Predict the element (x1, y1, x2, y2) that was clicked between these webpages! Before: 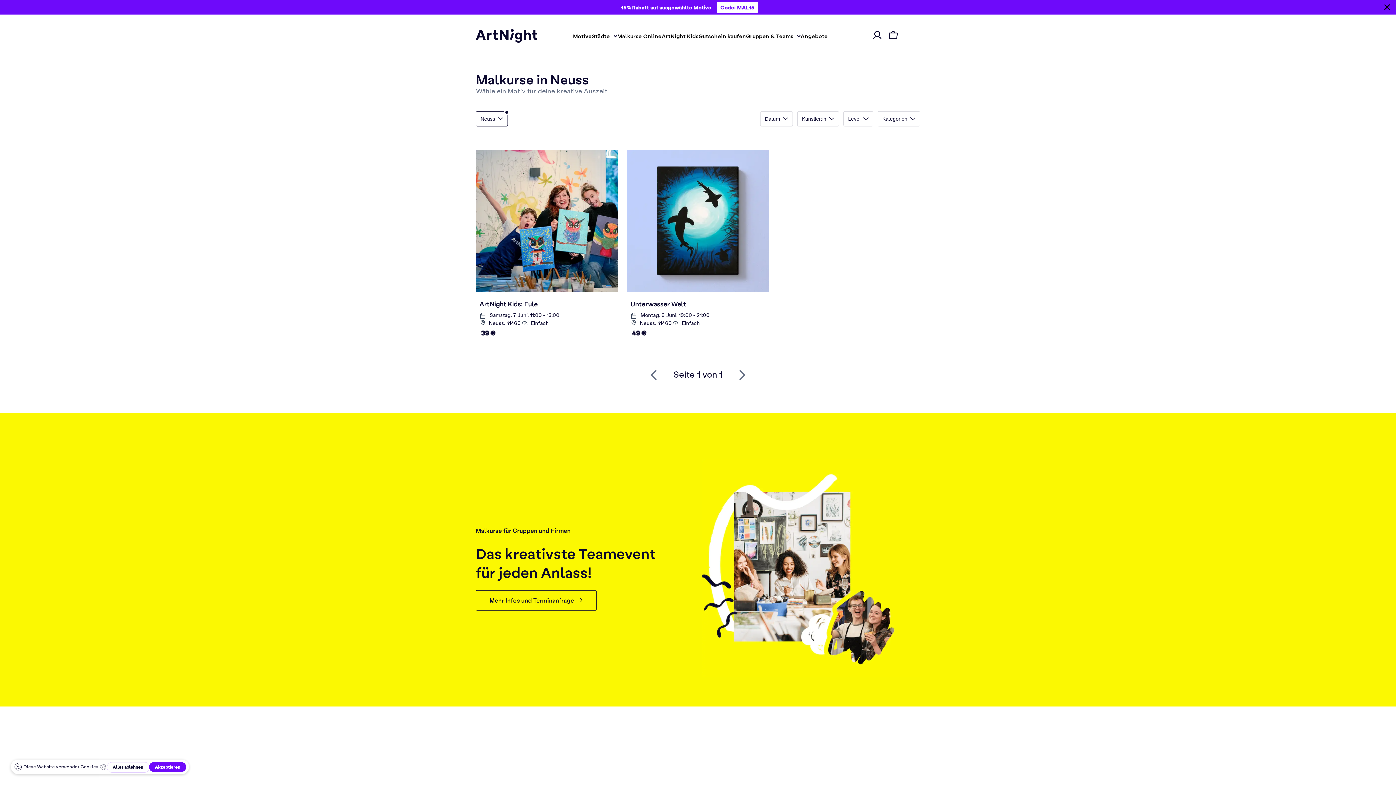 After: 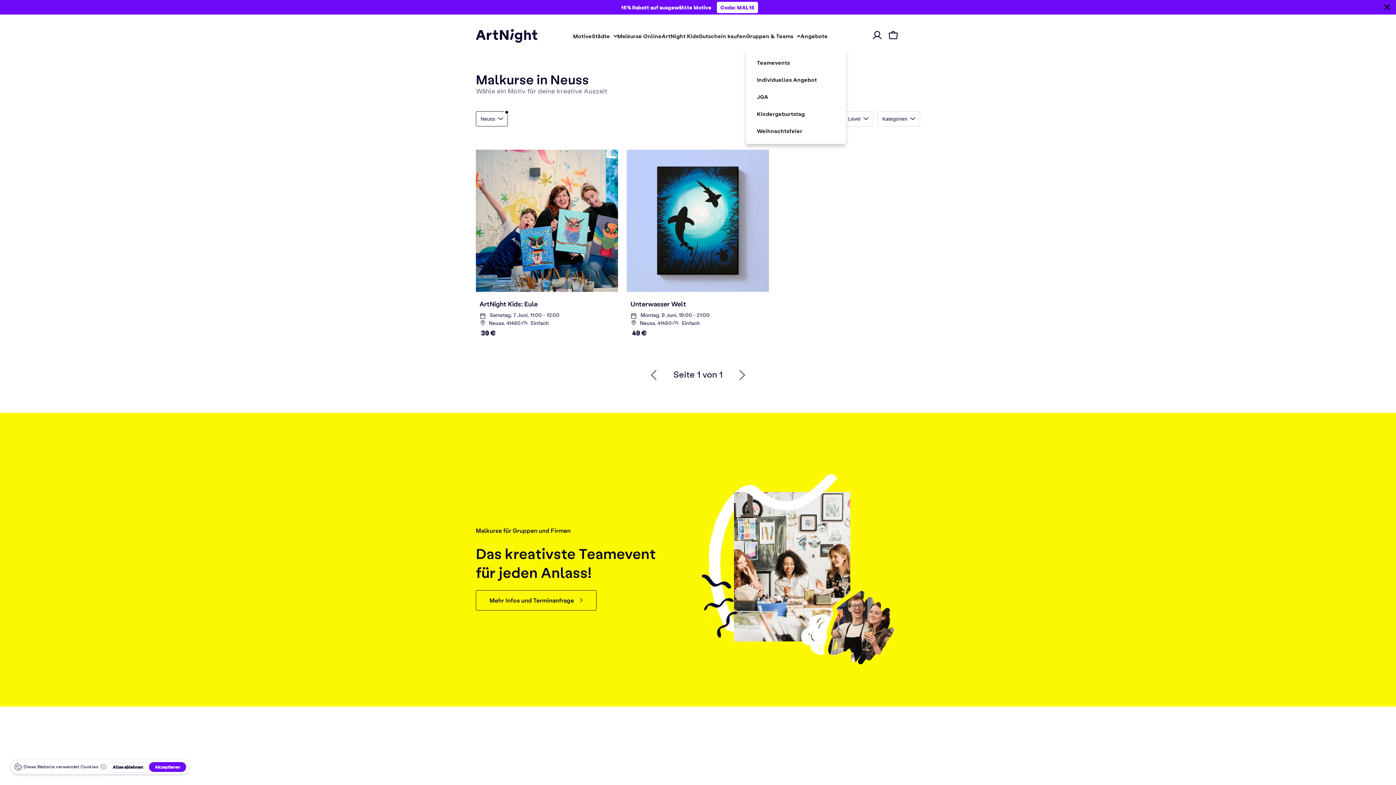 Action: label: Gruppen & Teams bbox: (746, 27, 800, 44)